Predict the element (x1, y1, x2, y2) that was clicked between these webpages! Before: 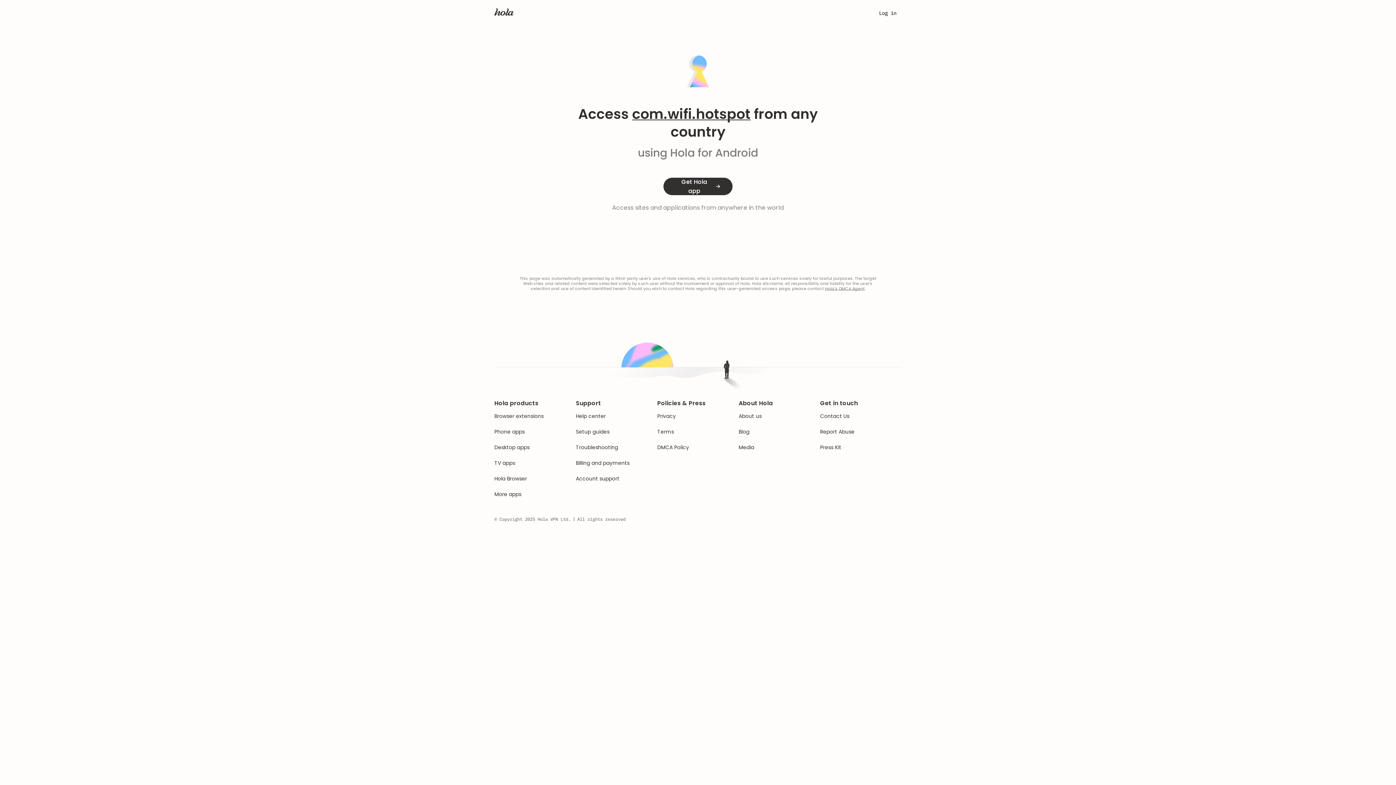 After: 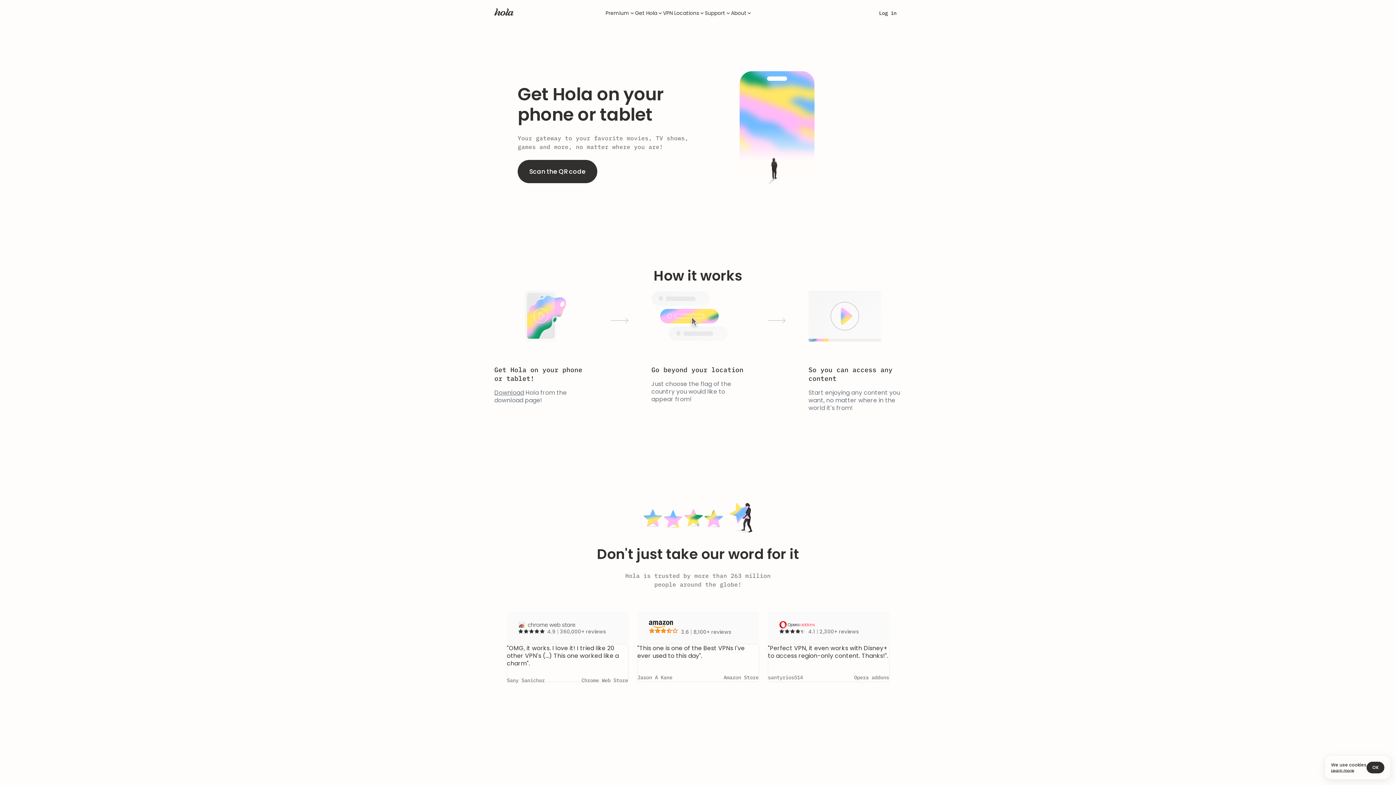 Action: bbox: (663, 177, 732, 195) label: Get Hola app